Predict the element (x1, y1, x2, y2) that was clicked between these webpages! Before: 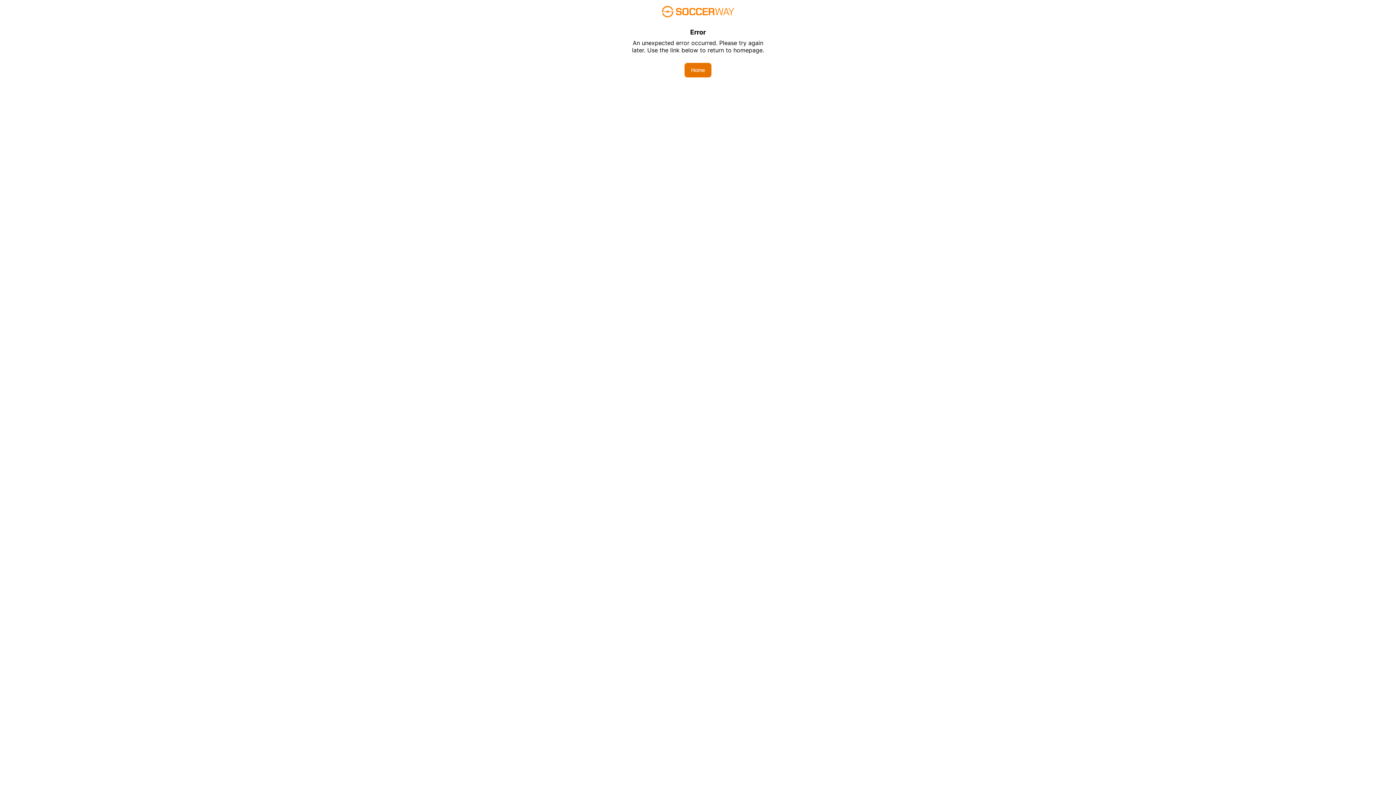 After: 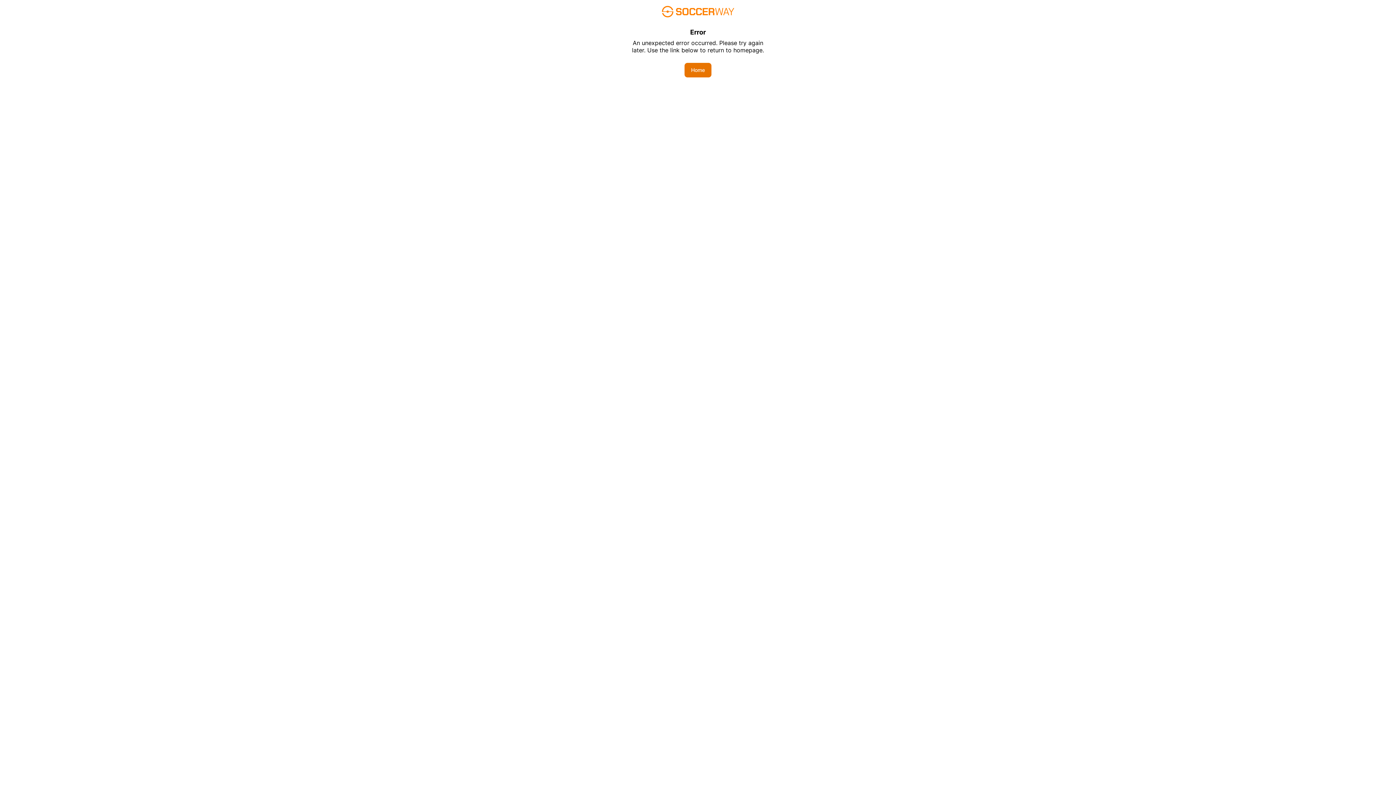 Action: bbox: (684, 62, 711, 77) label: Home